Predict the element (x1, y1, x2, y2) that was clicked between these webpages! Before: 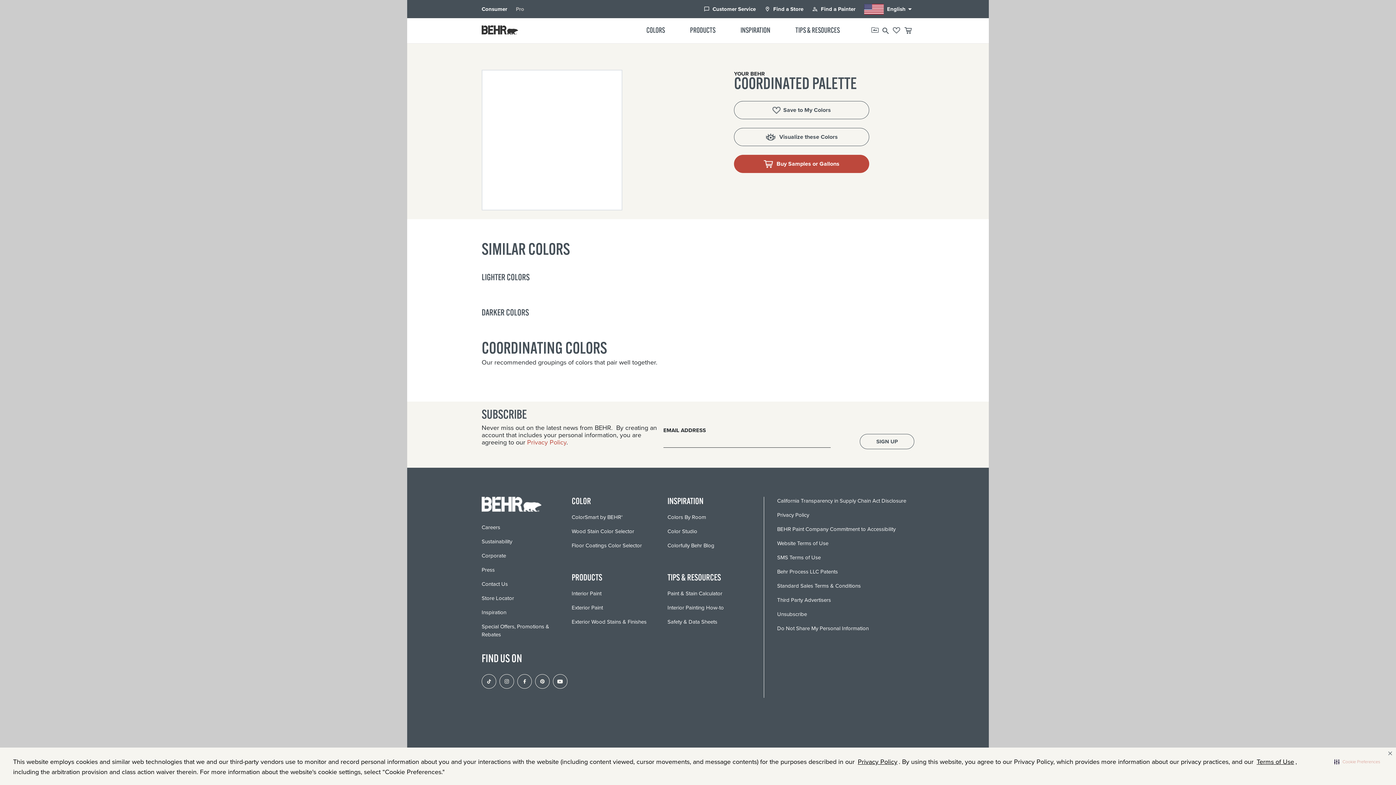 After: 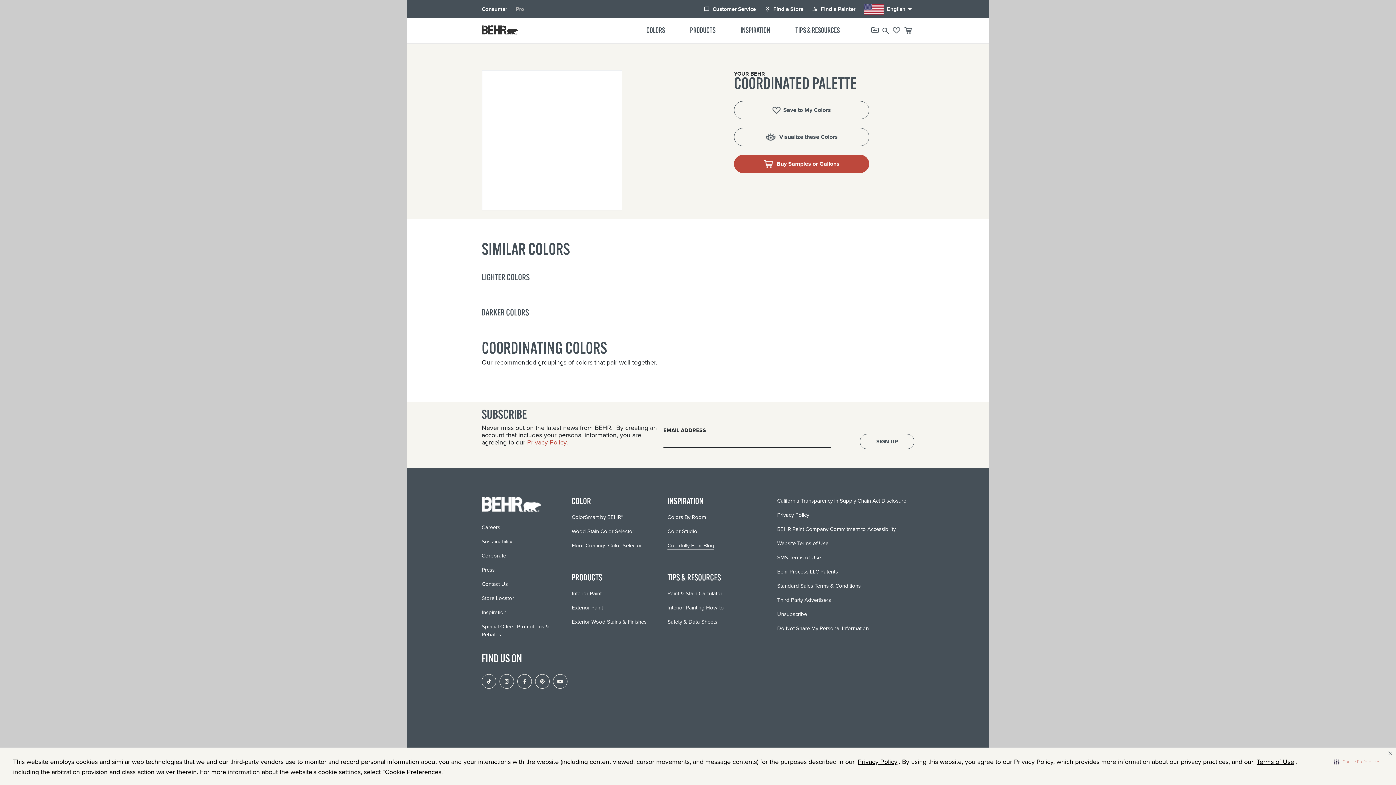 Action: label: Colorfully Behr Blog bbox: (667, 541, 714, 549)